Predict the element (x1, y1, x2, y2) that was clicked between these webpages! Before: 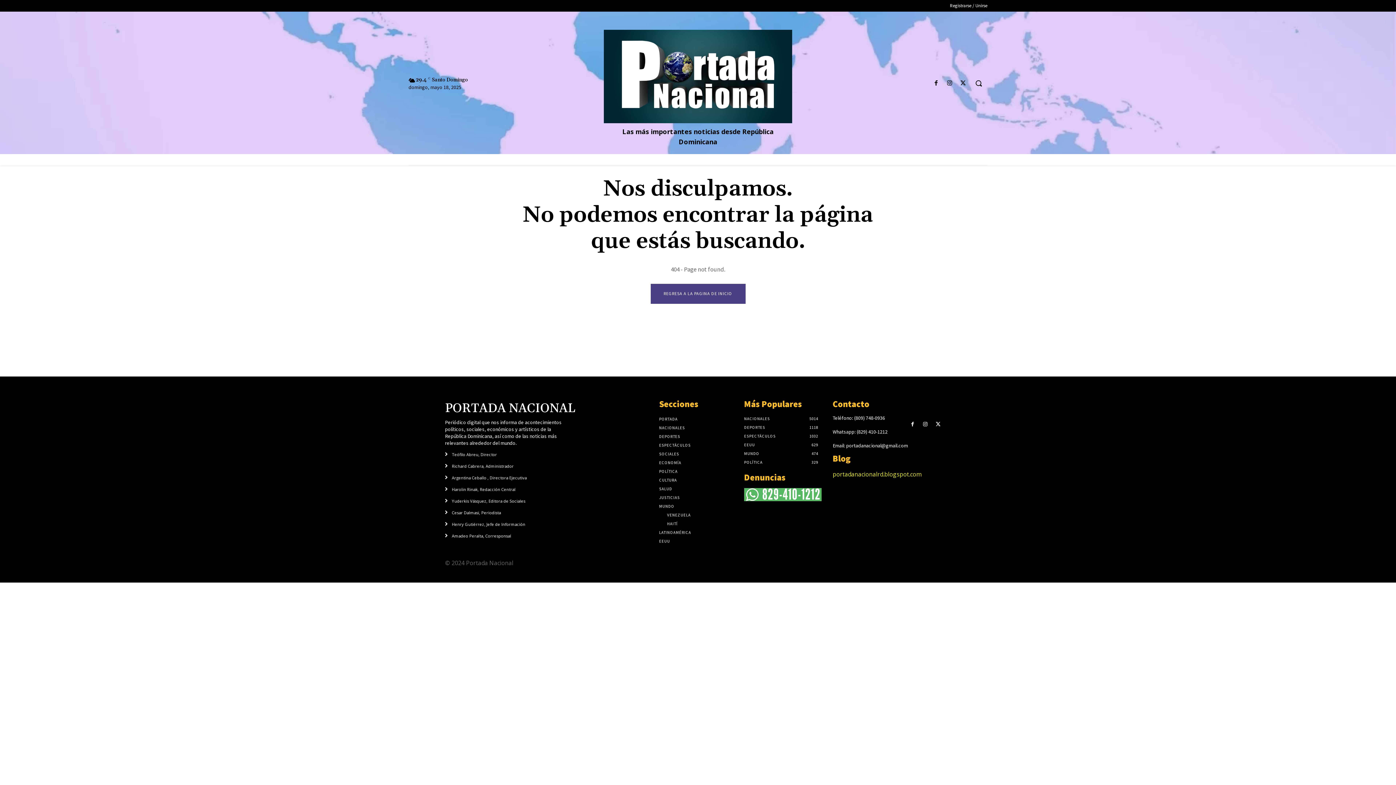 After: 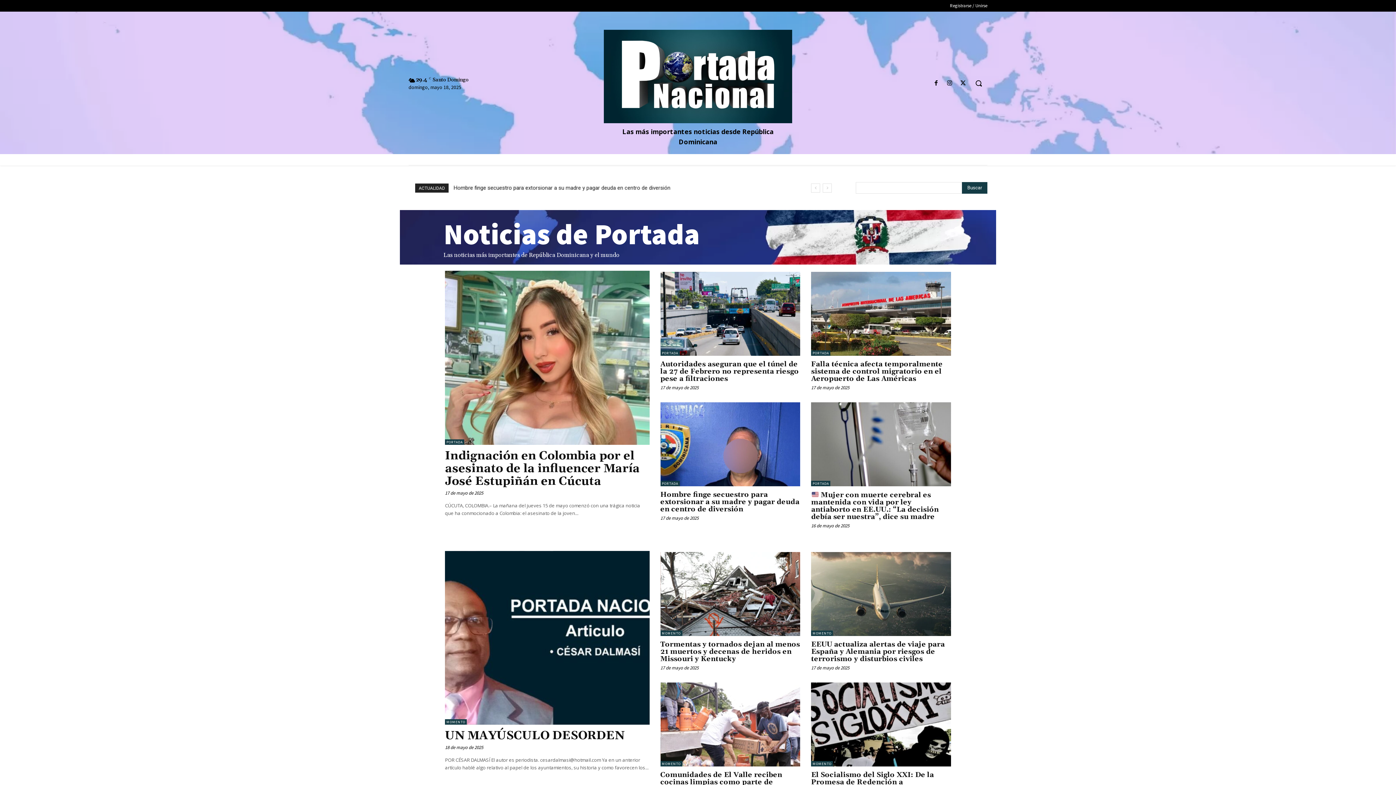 Action: bbox: (604, 29, 792, 123)